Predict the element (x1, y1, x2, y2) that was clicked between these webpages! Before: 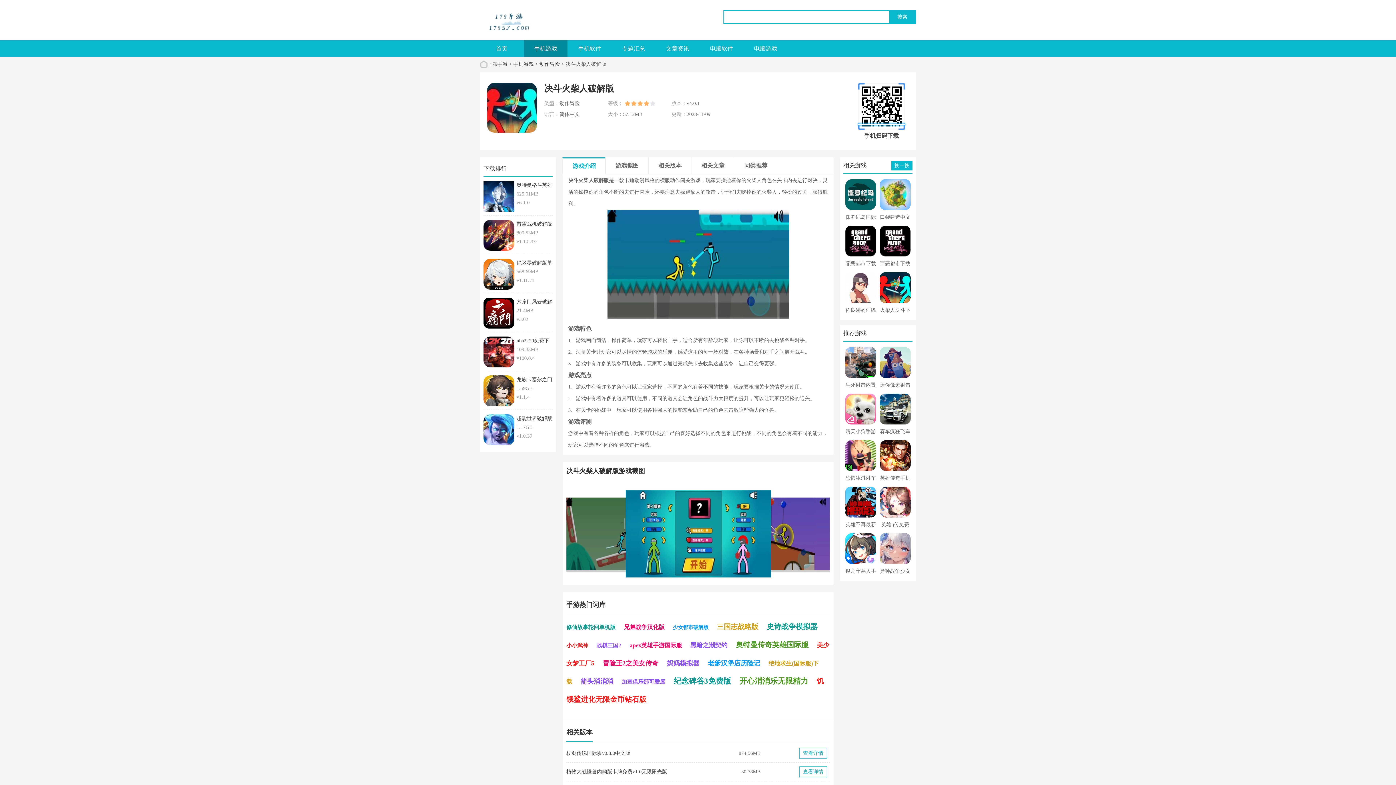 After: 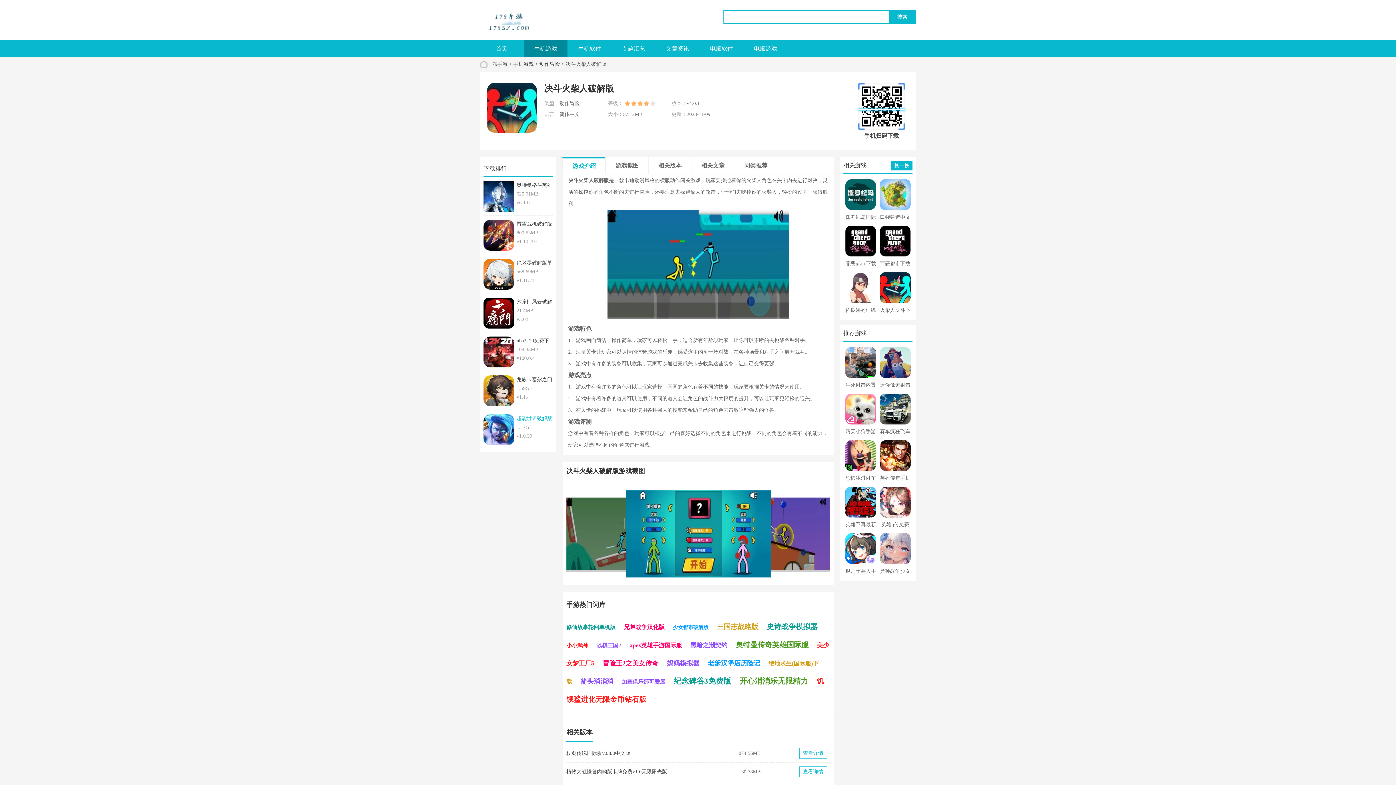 Action: label: 超能世界破解版
1.17GB
v1.0.39 bbox: (483, 414, 552, 440)